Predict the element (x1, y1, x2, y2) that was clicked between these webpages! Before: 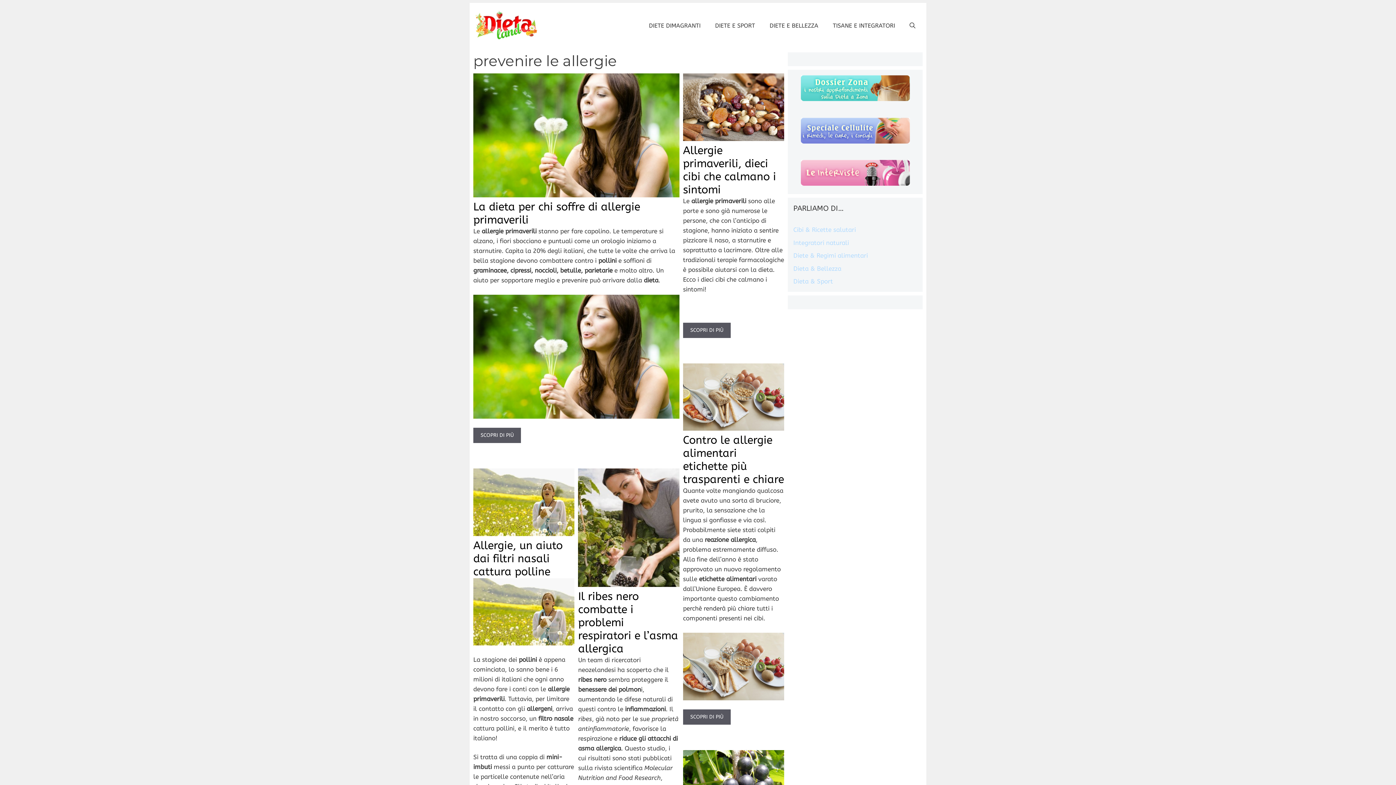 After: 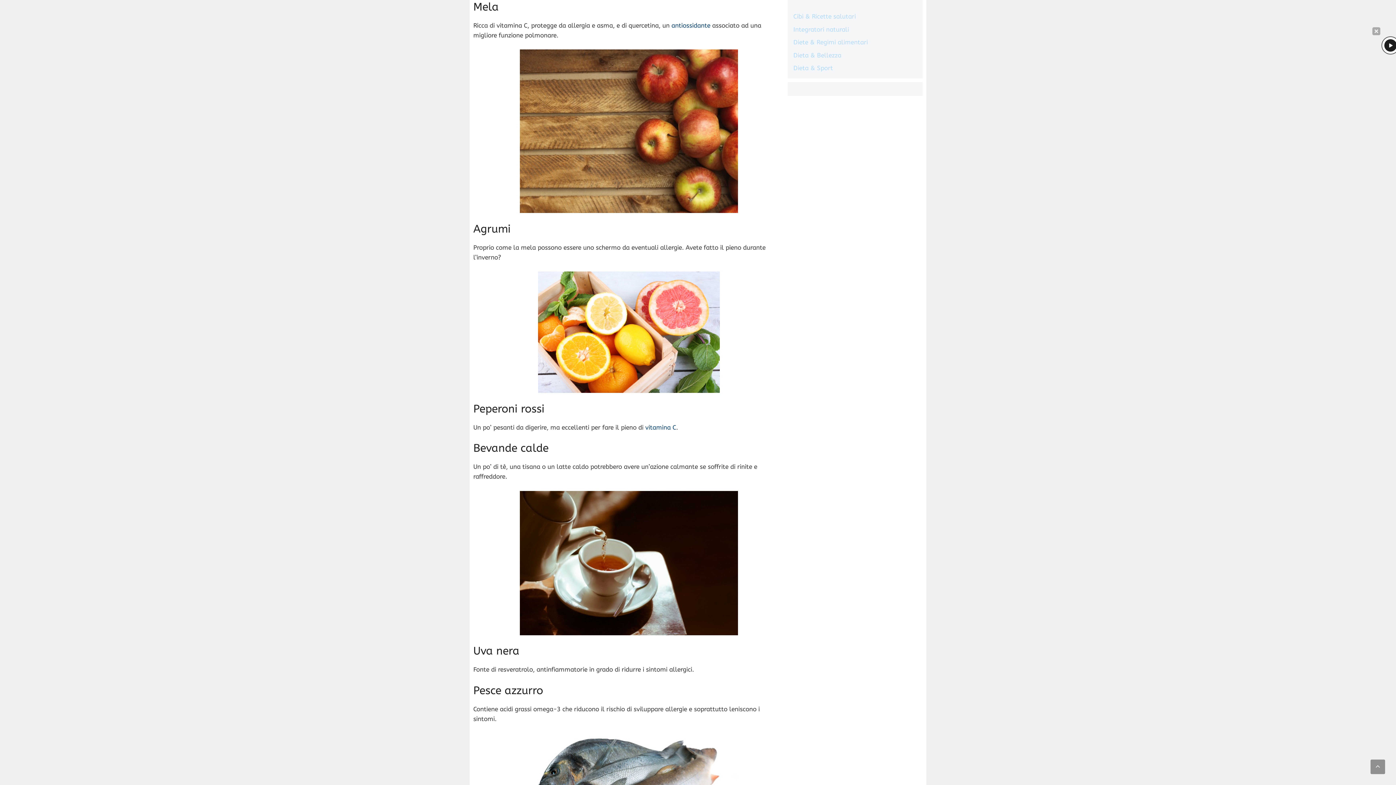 Action: label: Per saperne di più su Allergie primaverili, dieci cibi che calmano i sintomi bbox: (683, 322, 730, 338)